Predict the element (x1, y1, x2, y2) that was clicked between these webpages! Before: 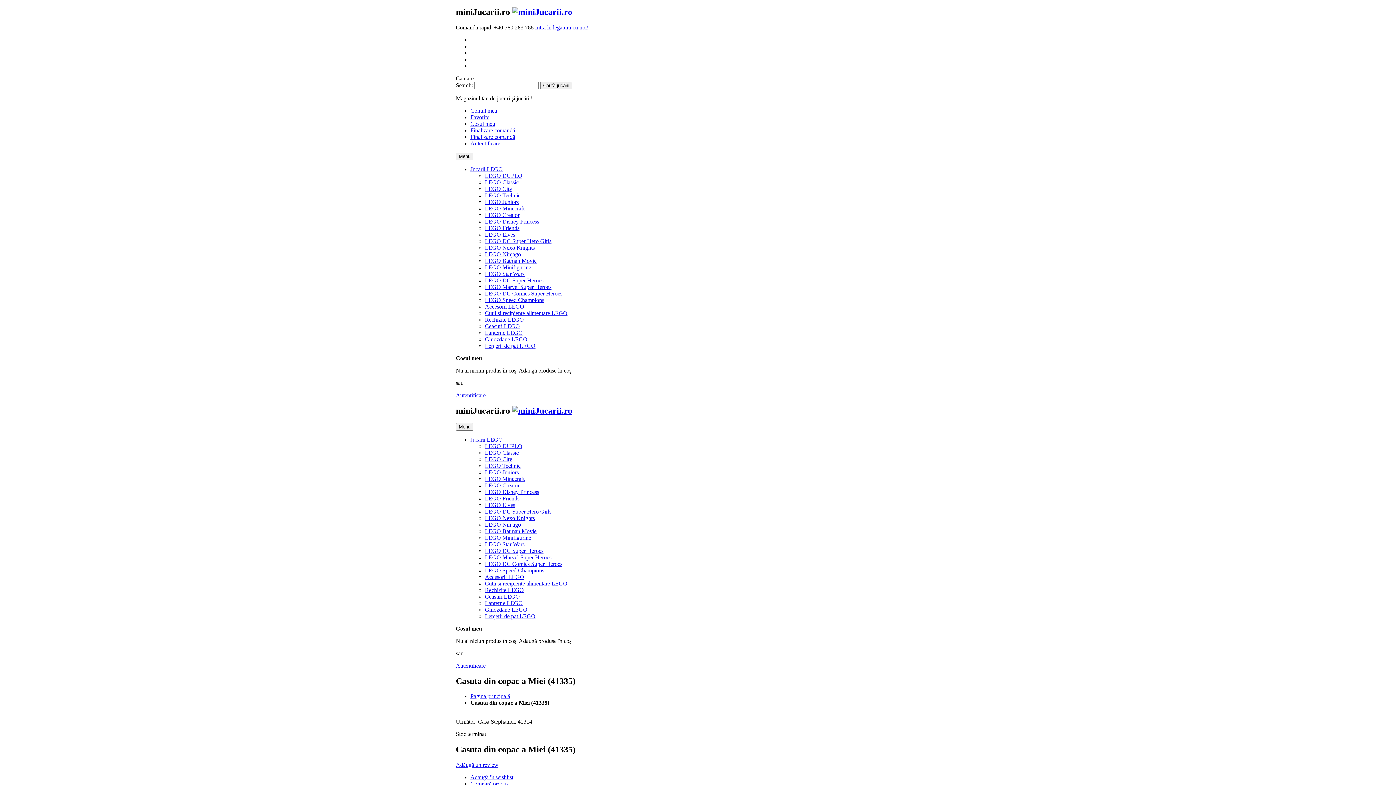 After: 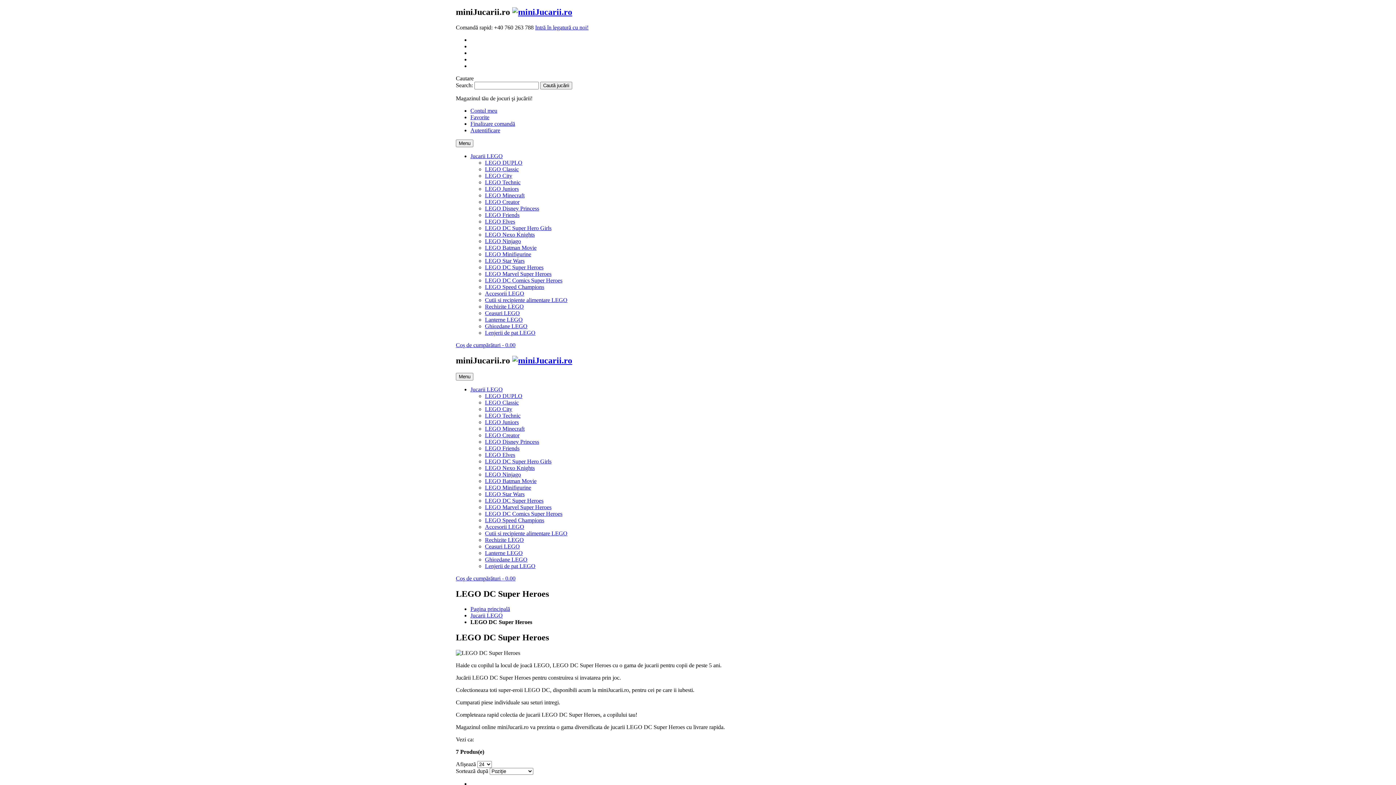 Action: label: LEGO DC Super Heroes bbox: (485, 547, 543, 554)